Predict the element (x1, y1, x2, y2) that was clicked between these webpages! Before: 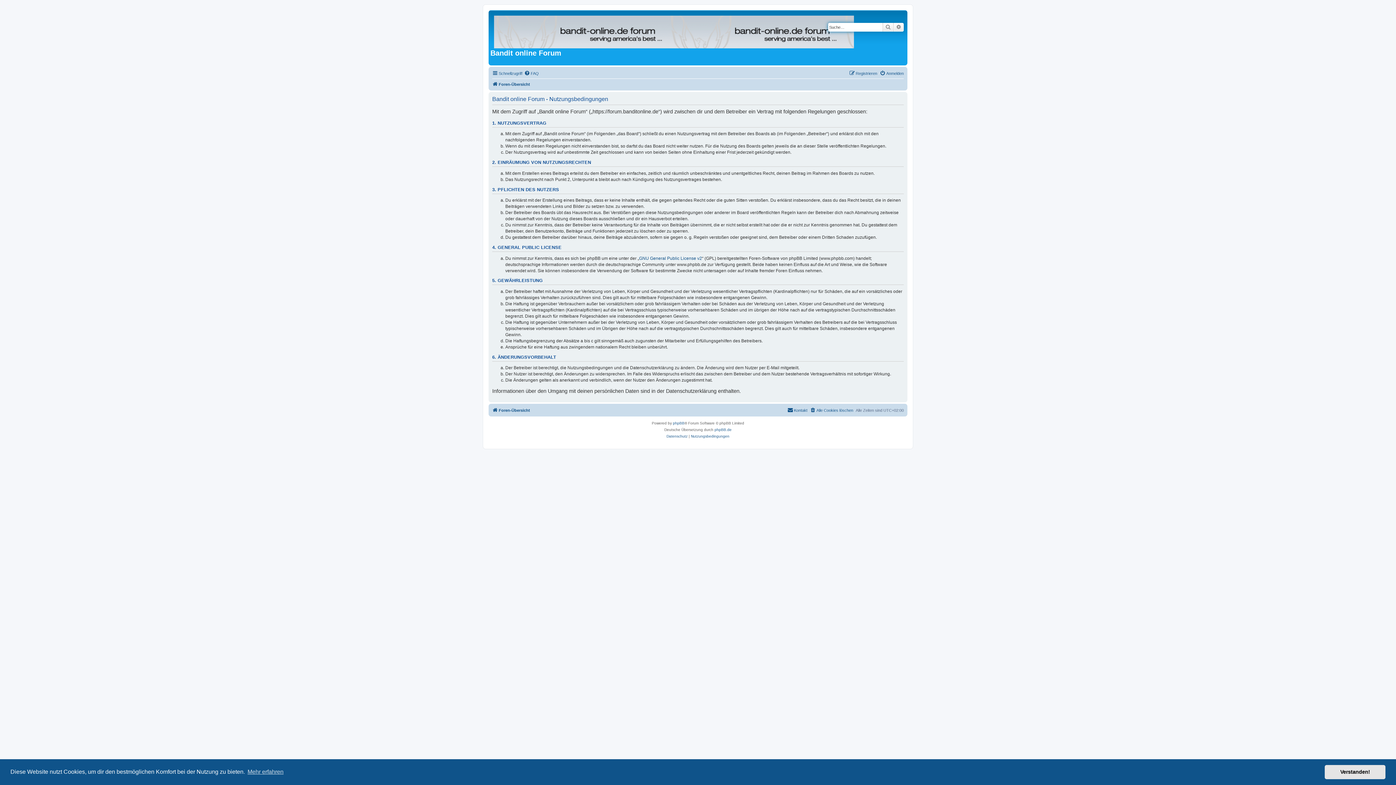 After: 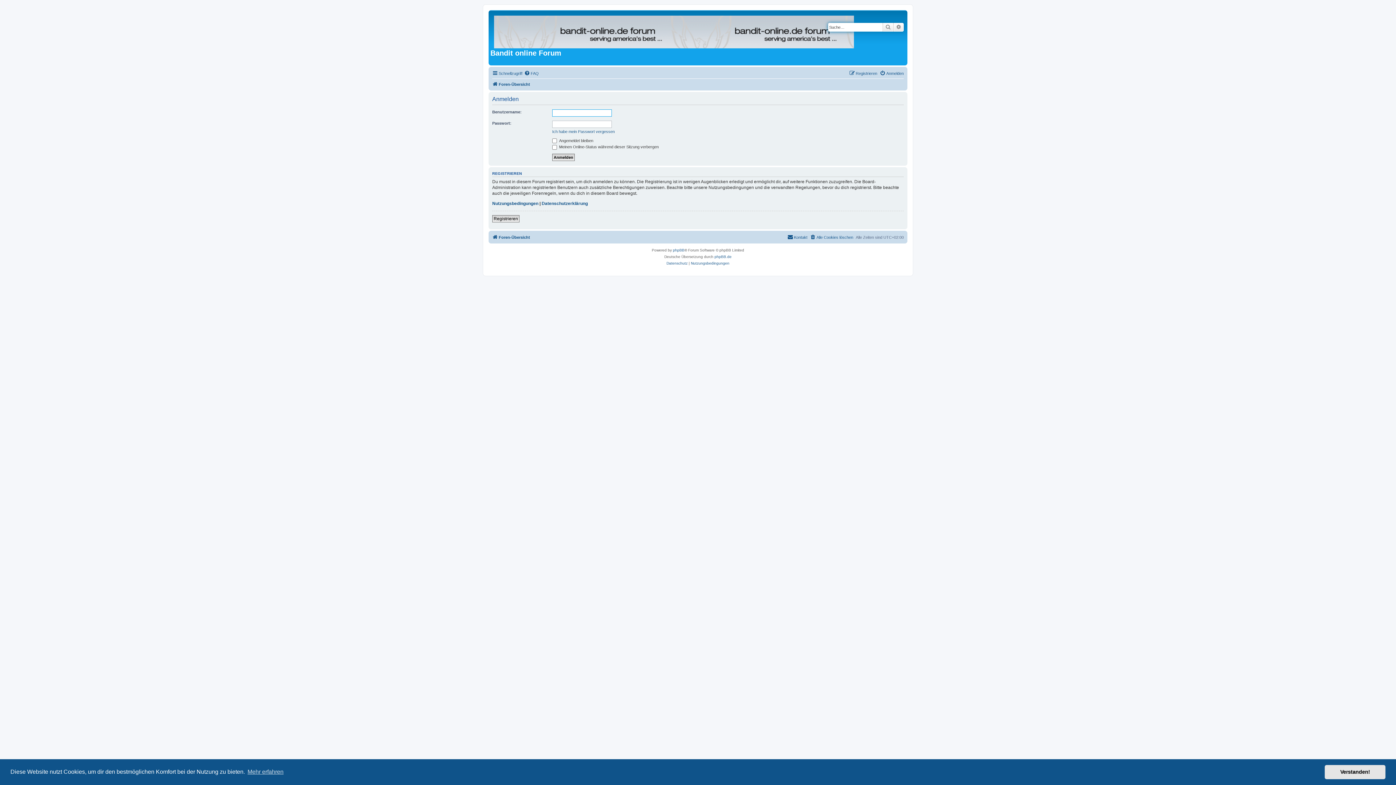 Action: bbox: (880, 68, 904, 77) label: Anmelden